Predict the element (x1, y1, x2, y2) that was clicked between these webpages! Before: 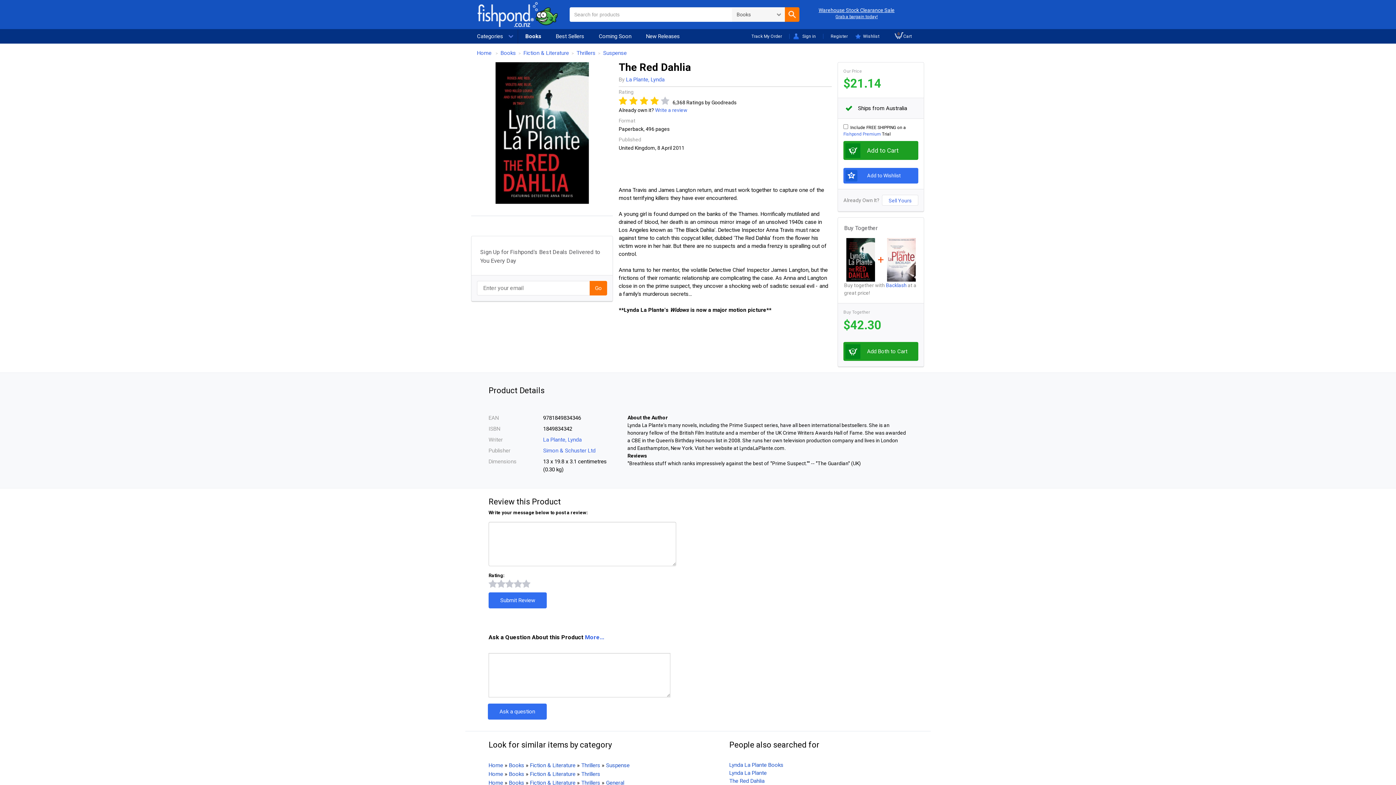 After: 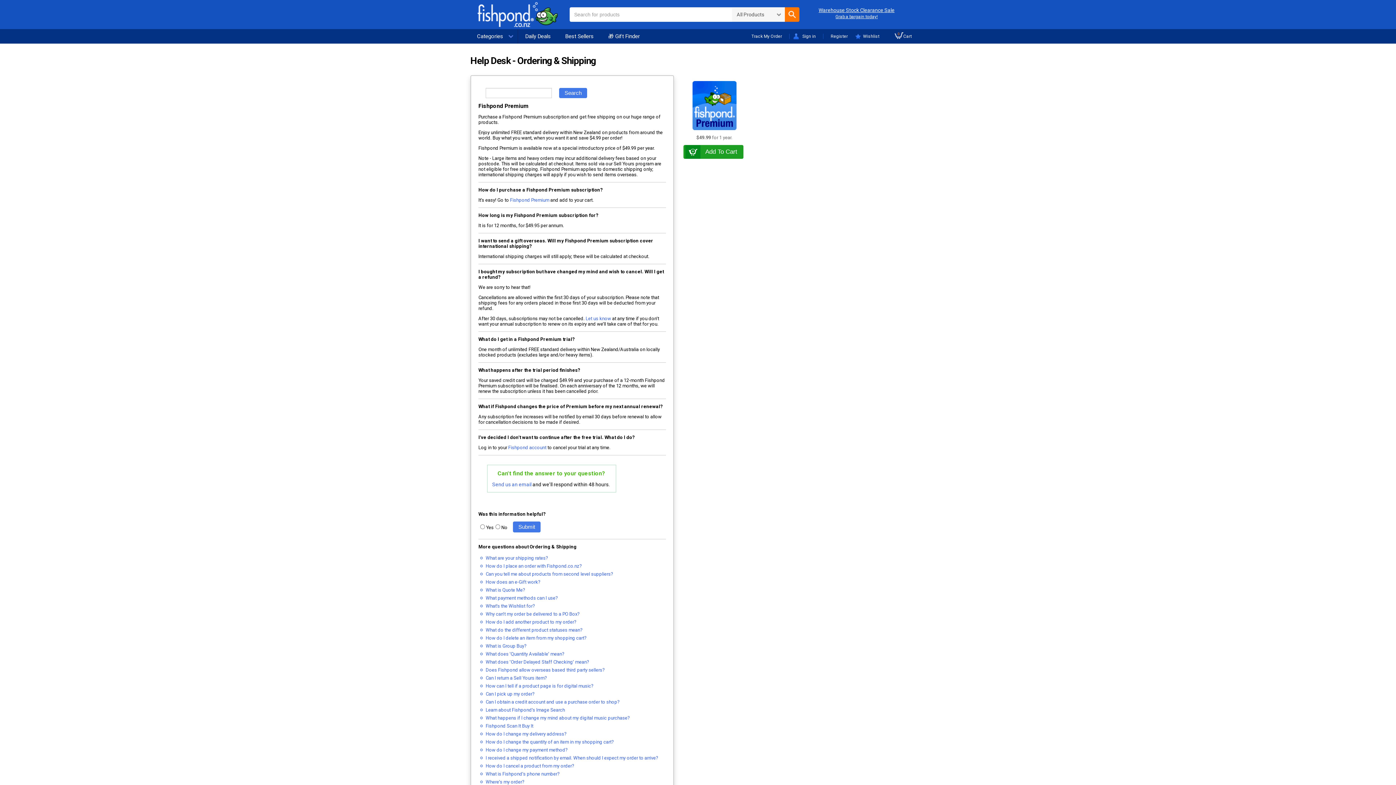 Action: label: Fishpond Premium bbox: (843, 131, 881, 136)